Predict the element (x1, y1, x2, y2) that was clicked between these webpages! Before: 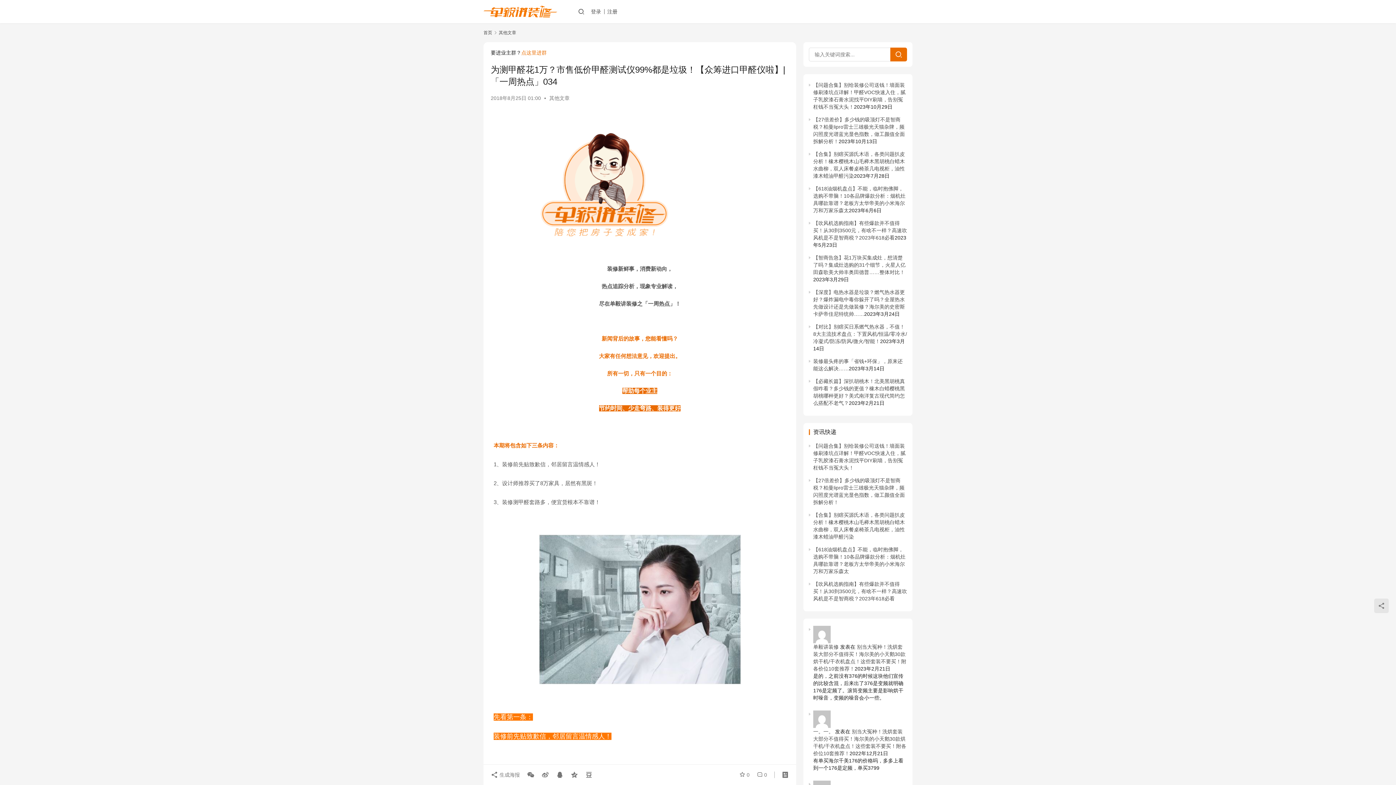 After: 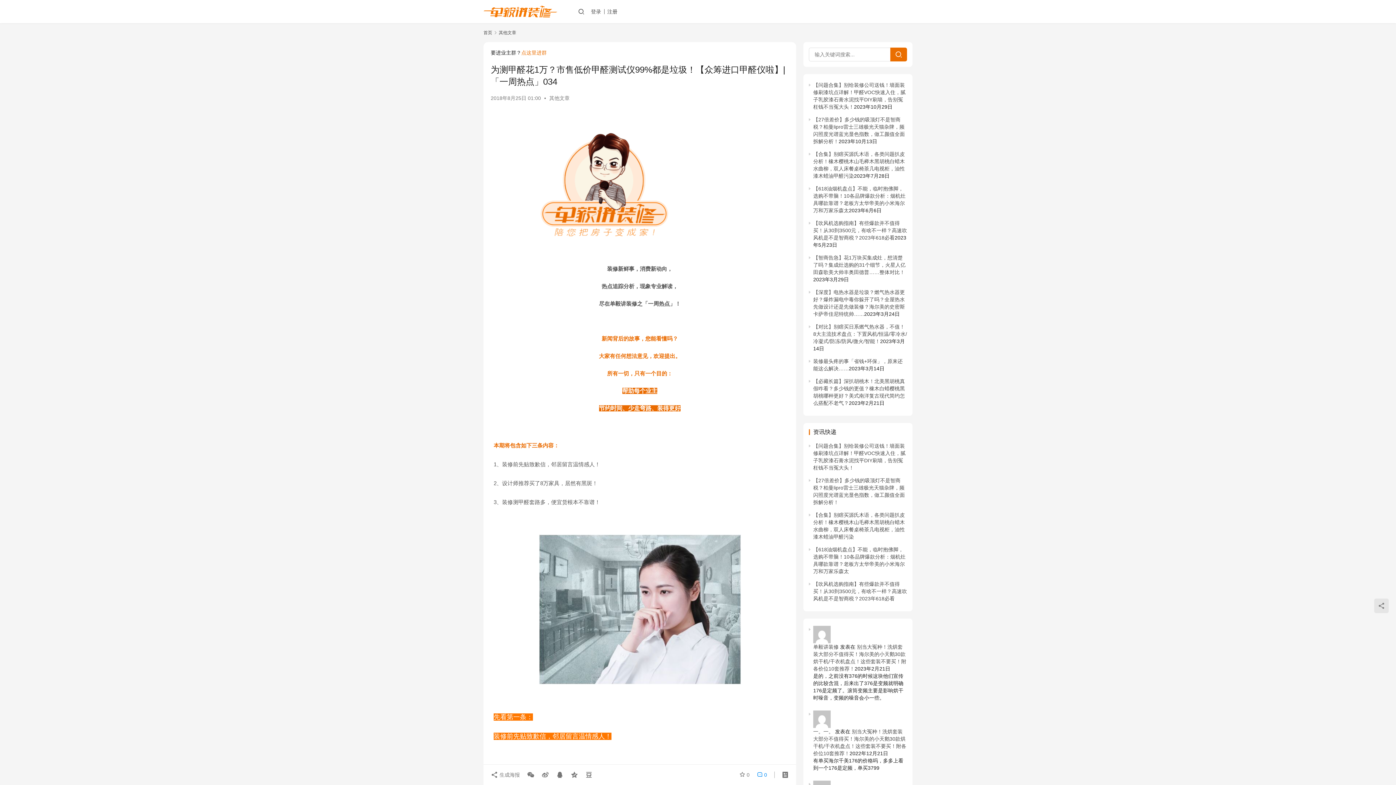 Action: label:  0 bbox: (754, 768, 767, 781)